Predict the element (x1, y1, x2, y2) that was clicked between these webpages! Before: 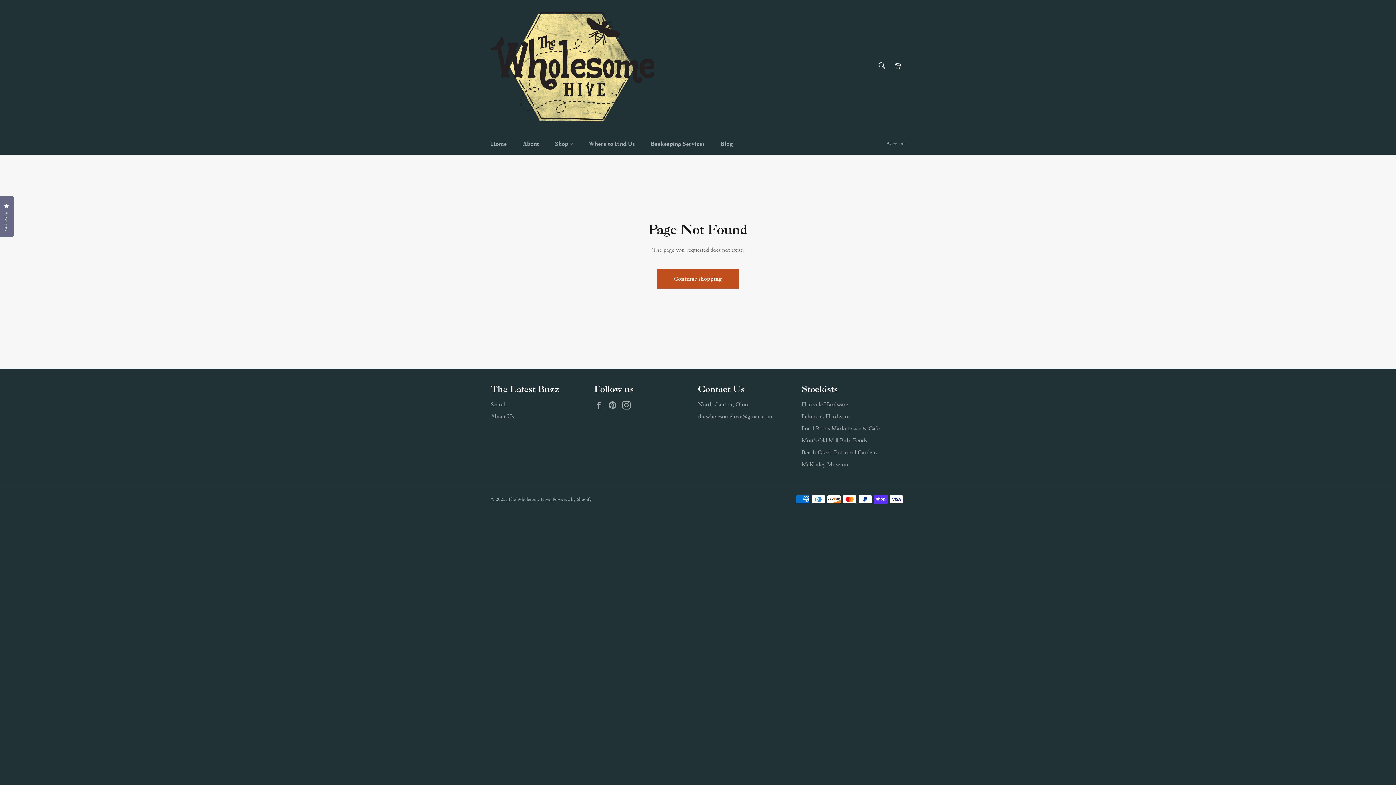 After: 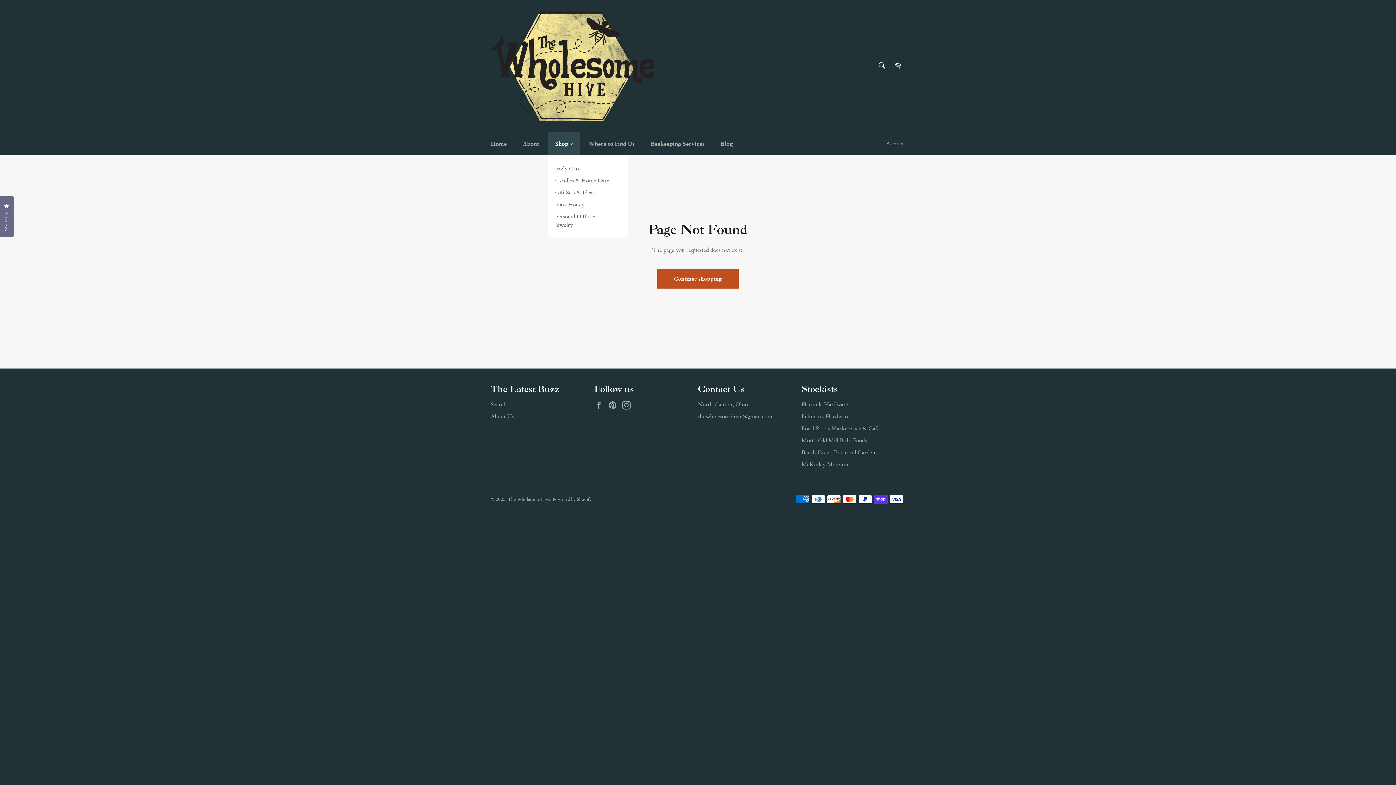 Action: label: Shop  bbox: (548, 132, 580, 155)